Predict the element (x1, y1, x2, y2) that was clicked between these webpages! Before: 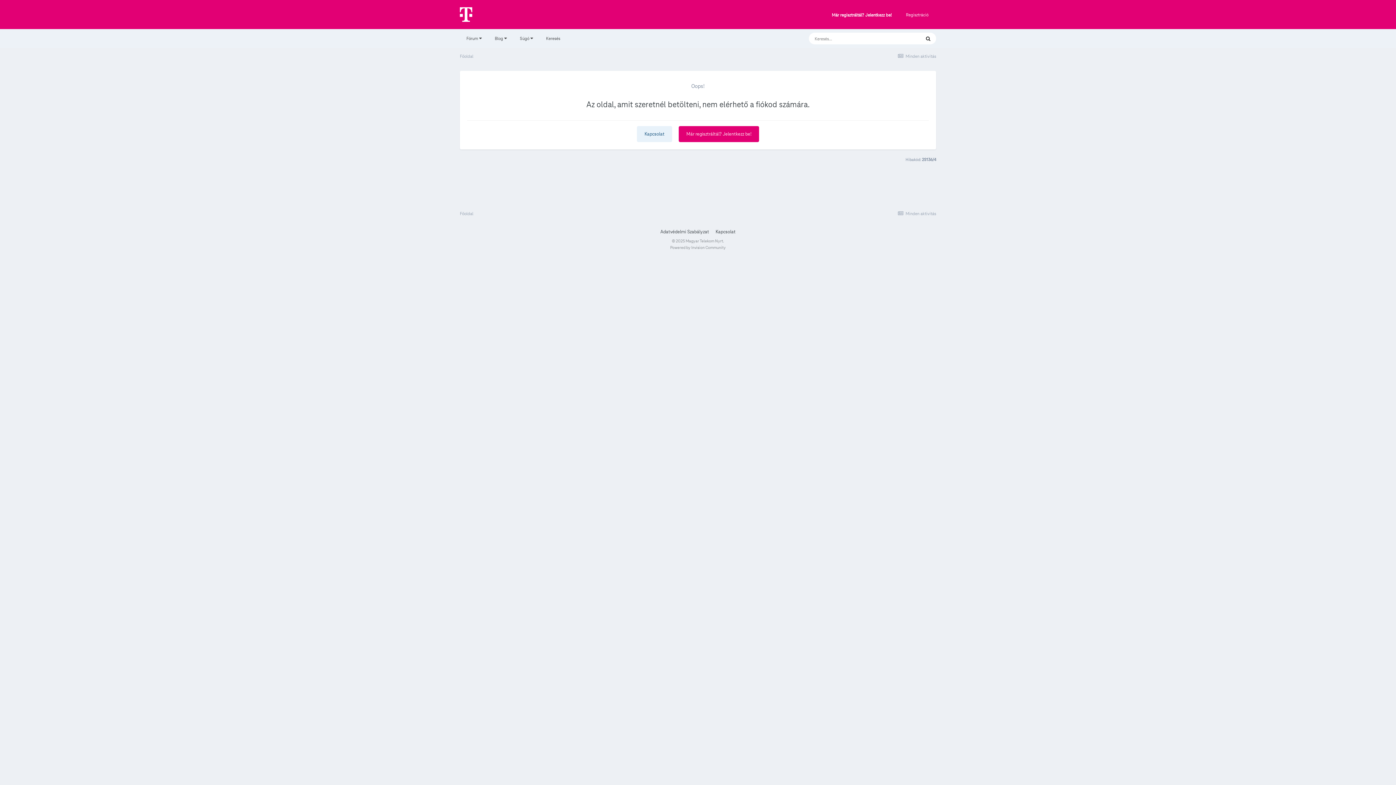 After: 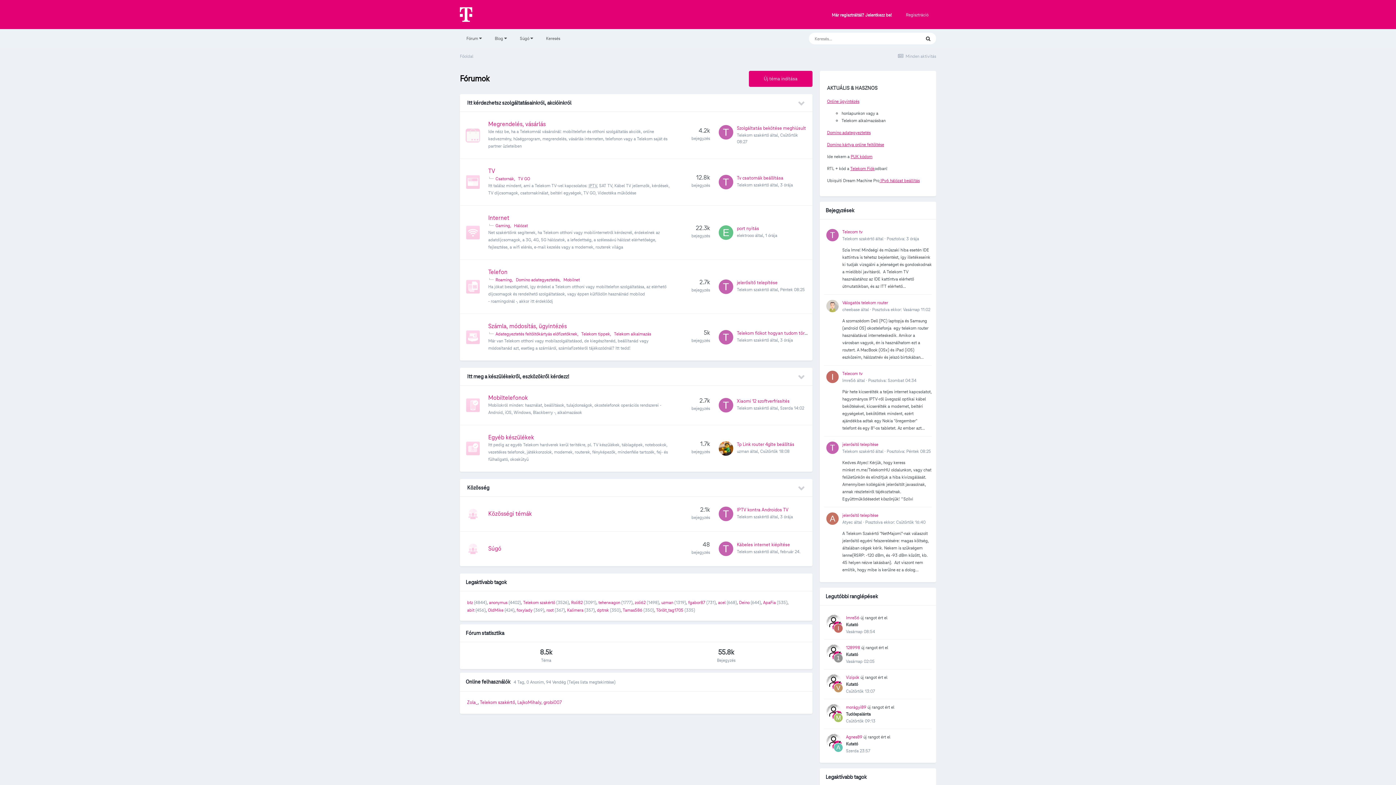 Action: label: Főoldal bbox: (460, 53, 473, 58)